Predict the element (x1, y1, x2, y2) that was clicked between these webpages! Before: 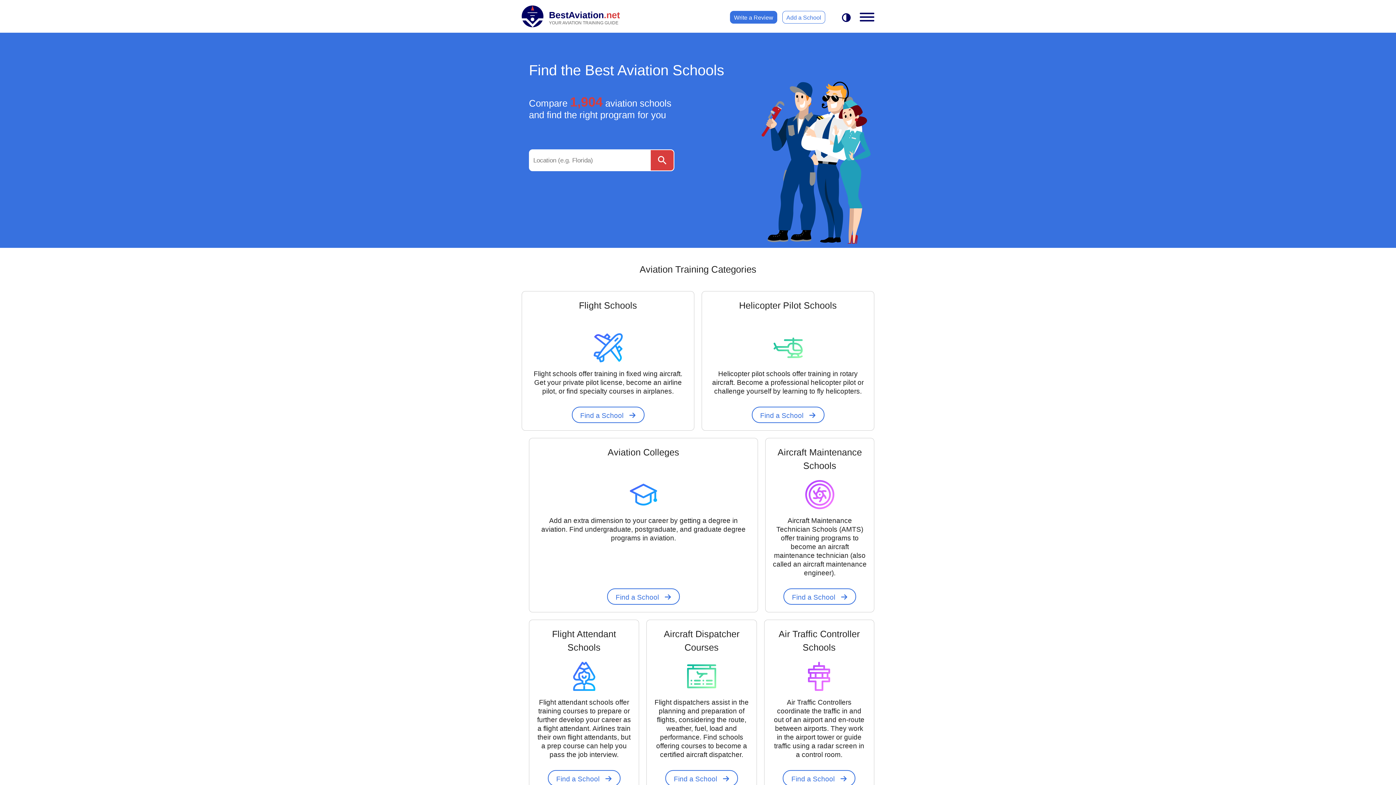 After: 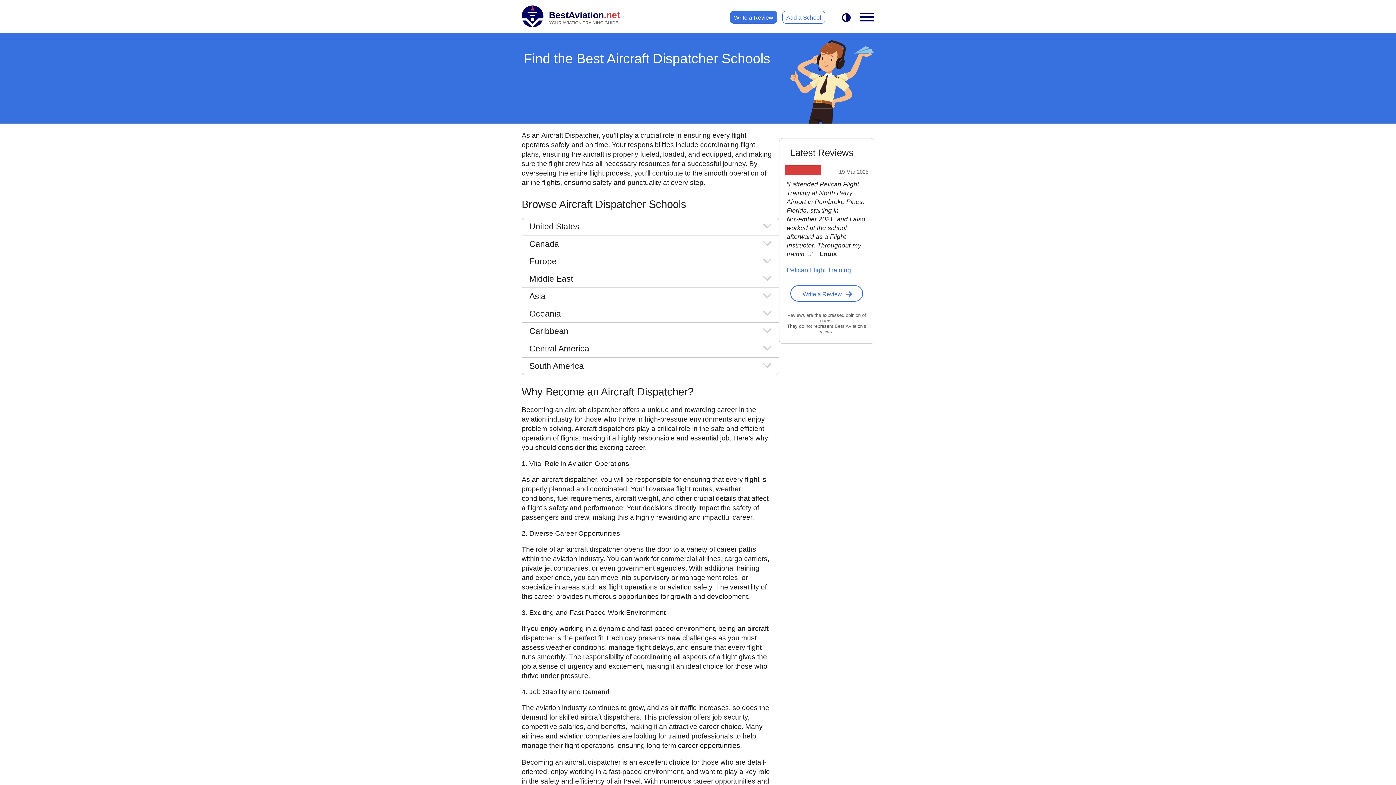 Action: label: Find a School  bbox: (665, 770, 738, 786)